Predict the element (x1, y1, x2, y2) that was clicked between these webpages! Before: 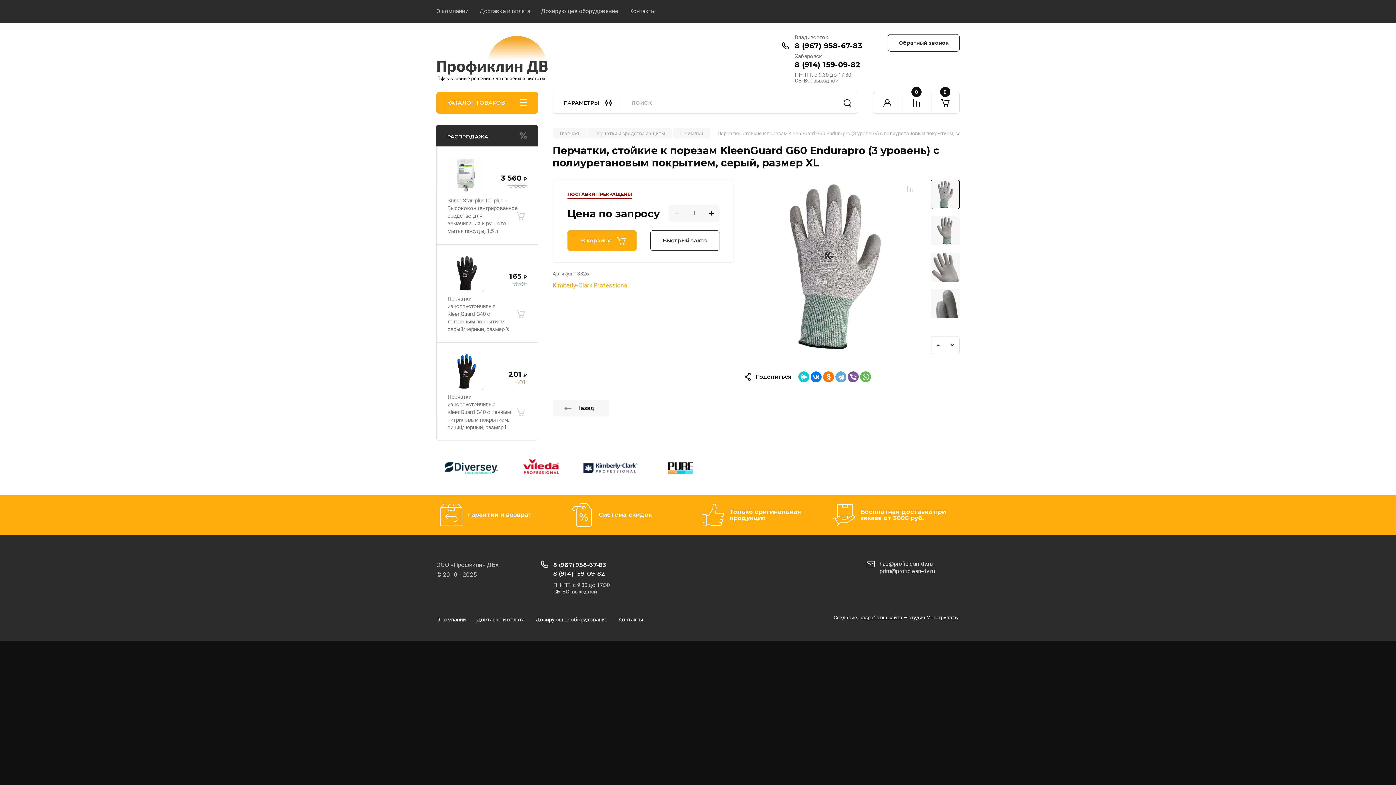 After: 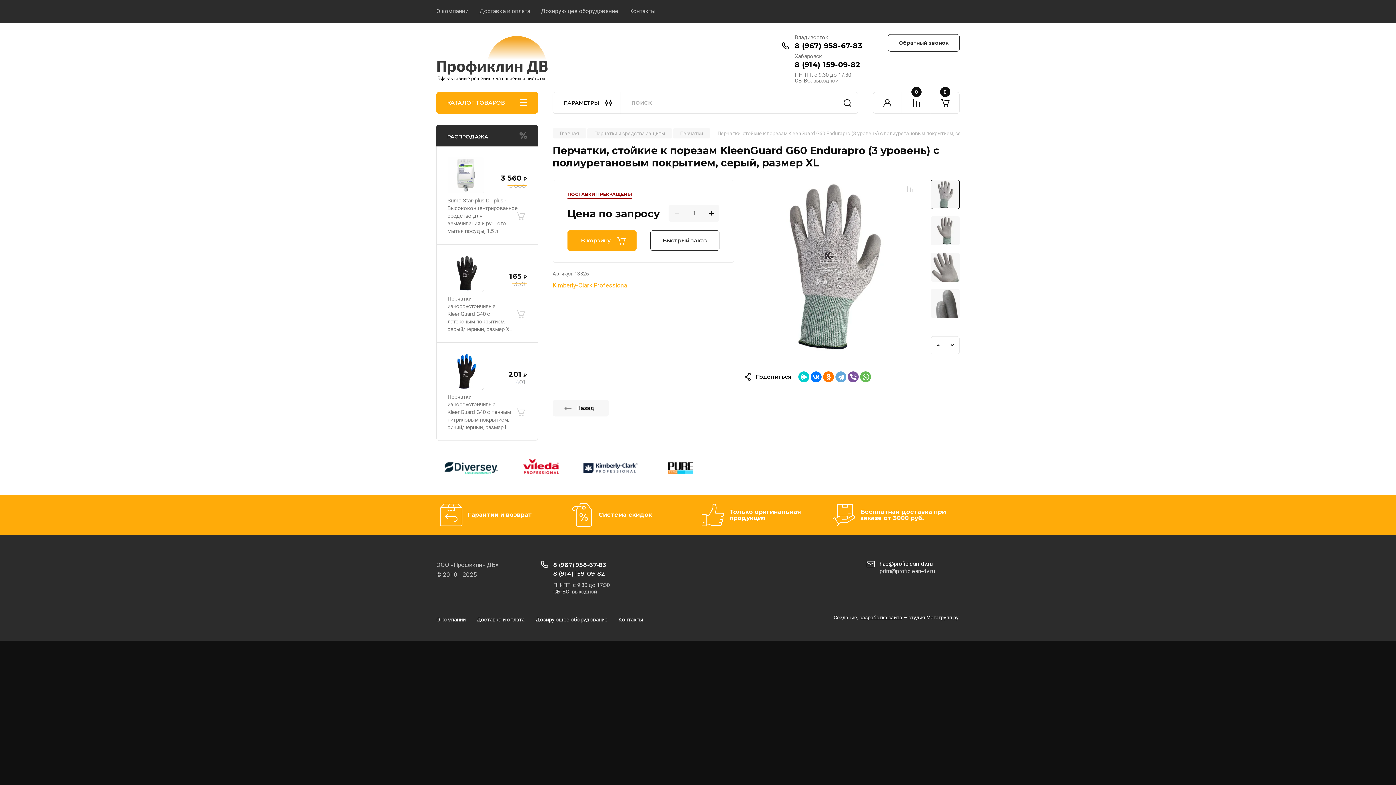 Action: bbox: (879, 560, 932, 567) label: hab@proficlean-dv.ru